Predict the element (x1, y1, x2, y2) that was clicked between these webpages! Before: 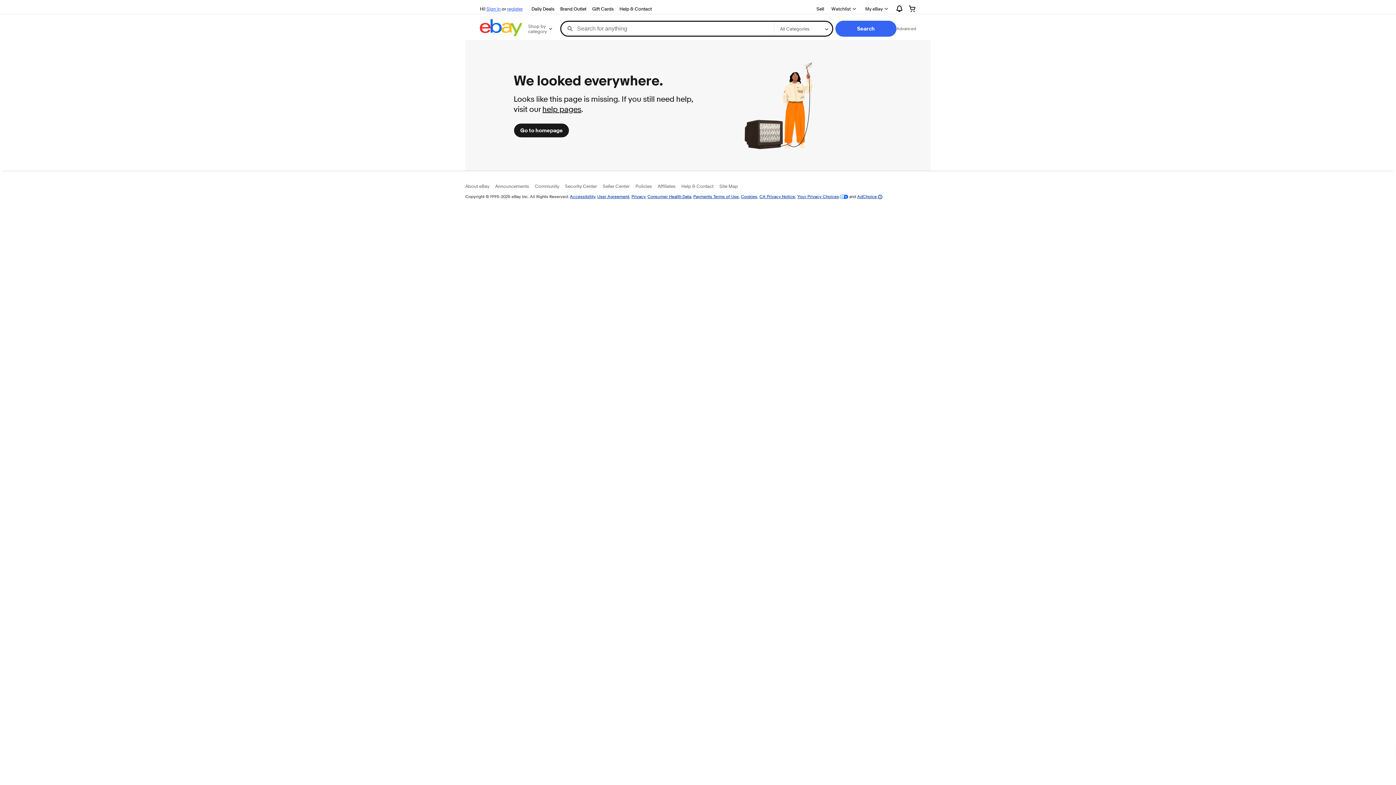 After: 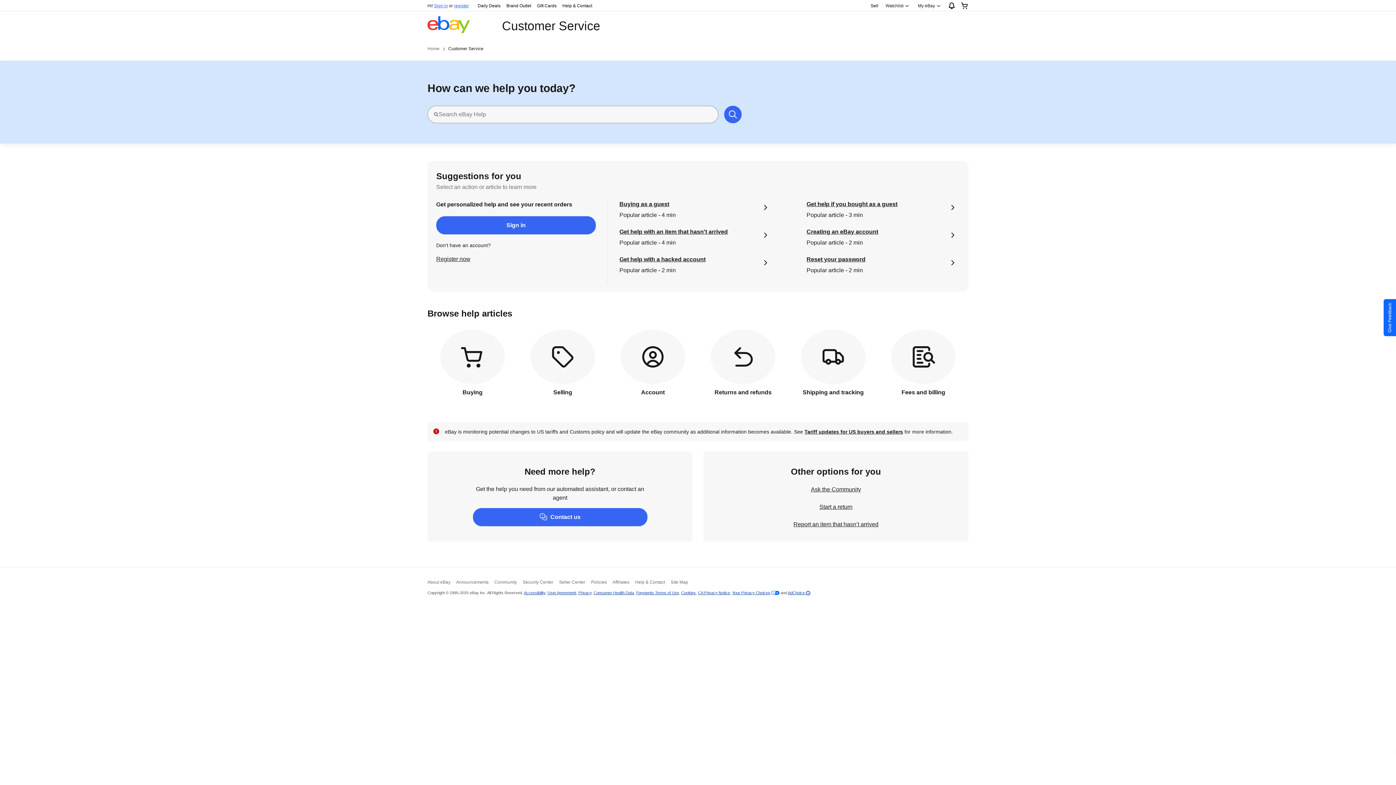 Action: label: Help & Contact bbox: (681, 183, 713, 189)